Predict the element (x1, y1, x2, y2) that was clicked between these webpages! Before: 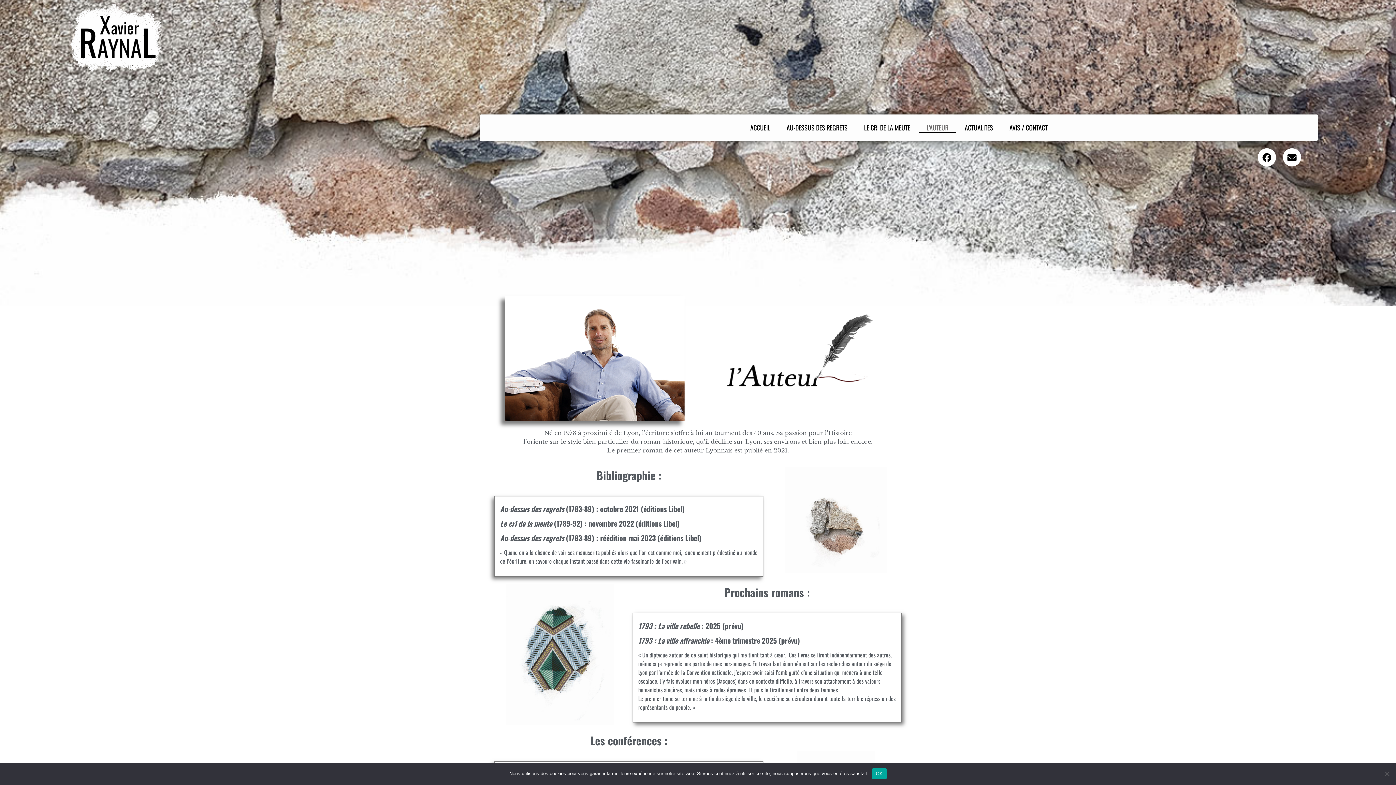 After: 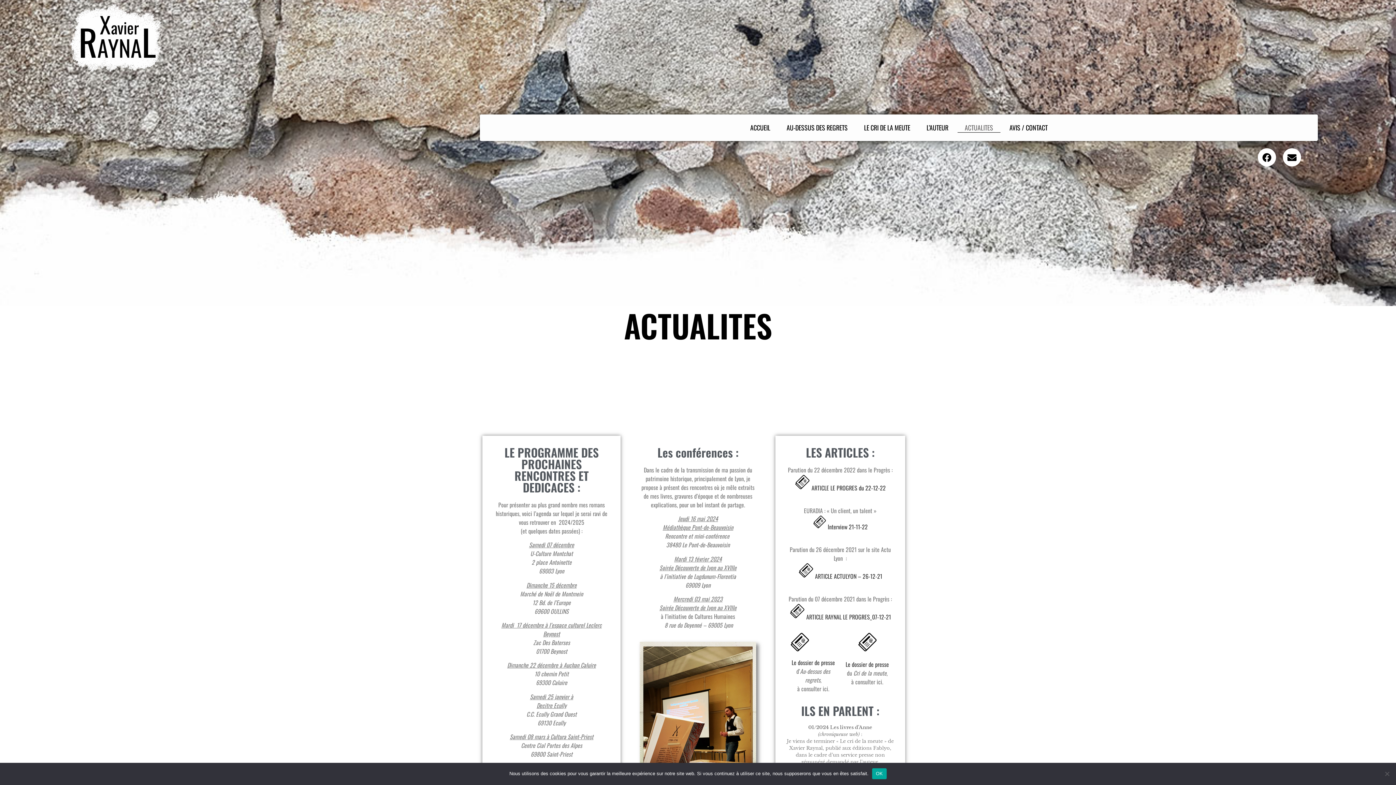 Action: label: ACTUALITES bbox: (957, 122, 1000, 132)